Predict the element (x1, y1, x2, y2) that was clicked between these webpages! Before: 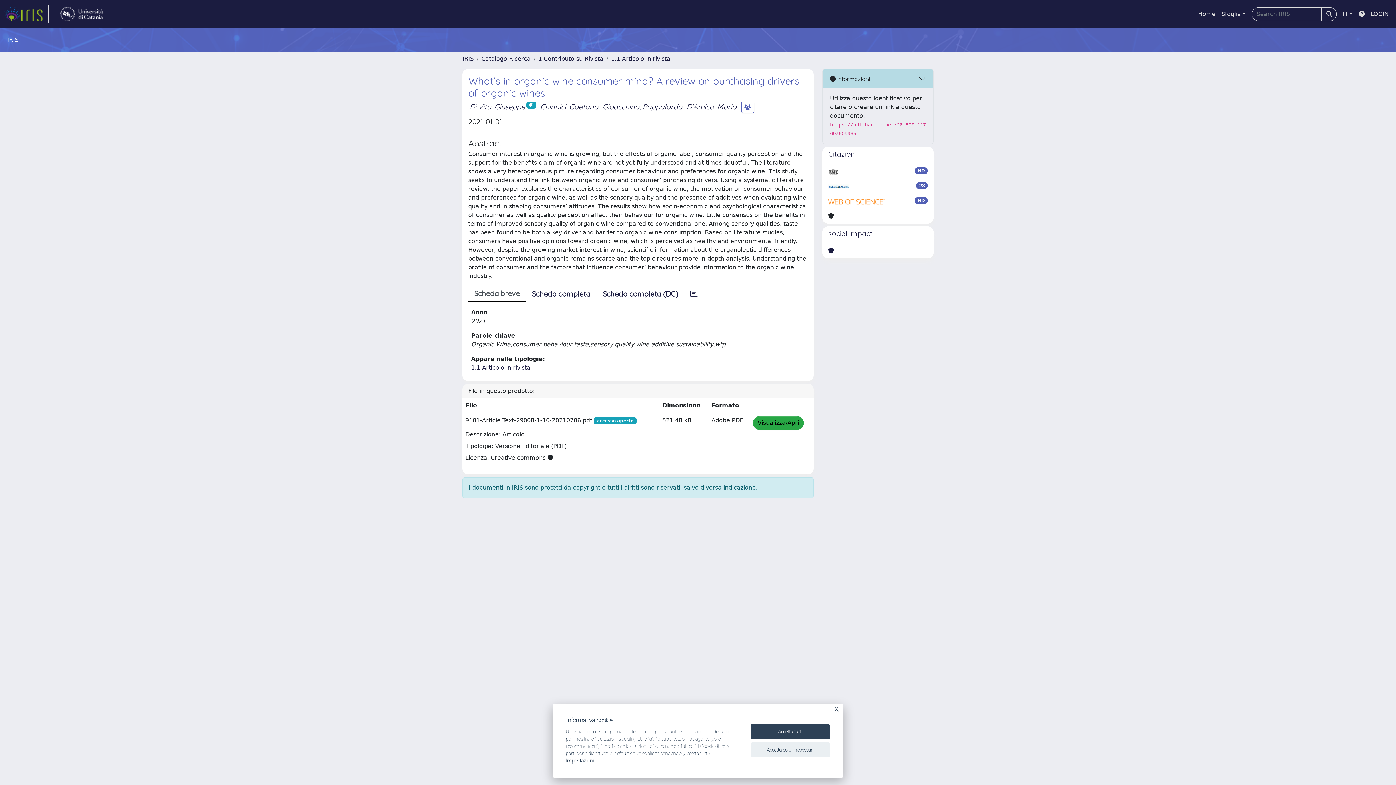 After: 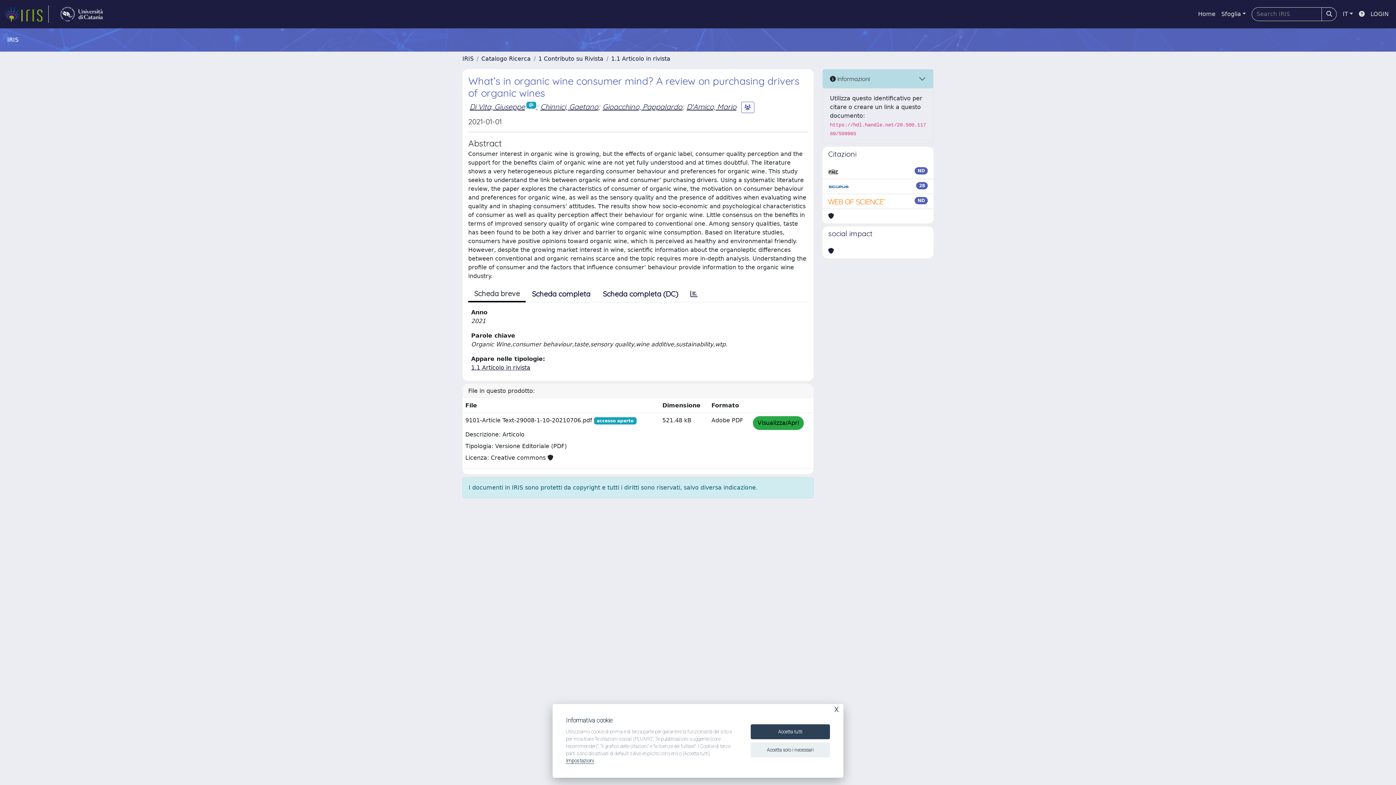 Action: bbox: (828, 182, 849, 190)